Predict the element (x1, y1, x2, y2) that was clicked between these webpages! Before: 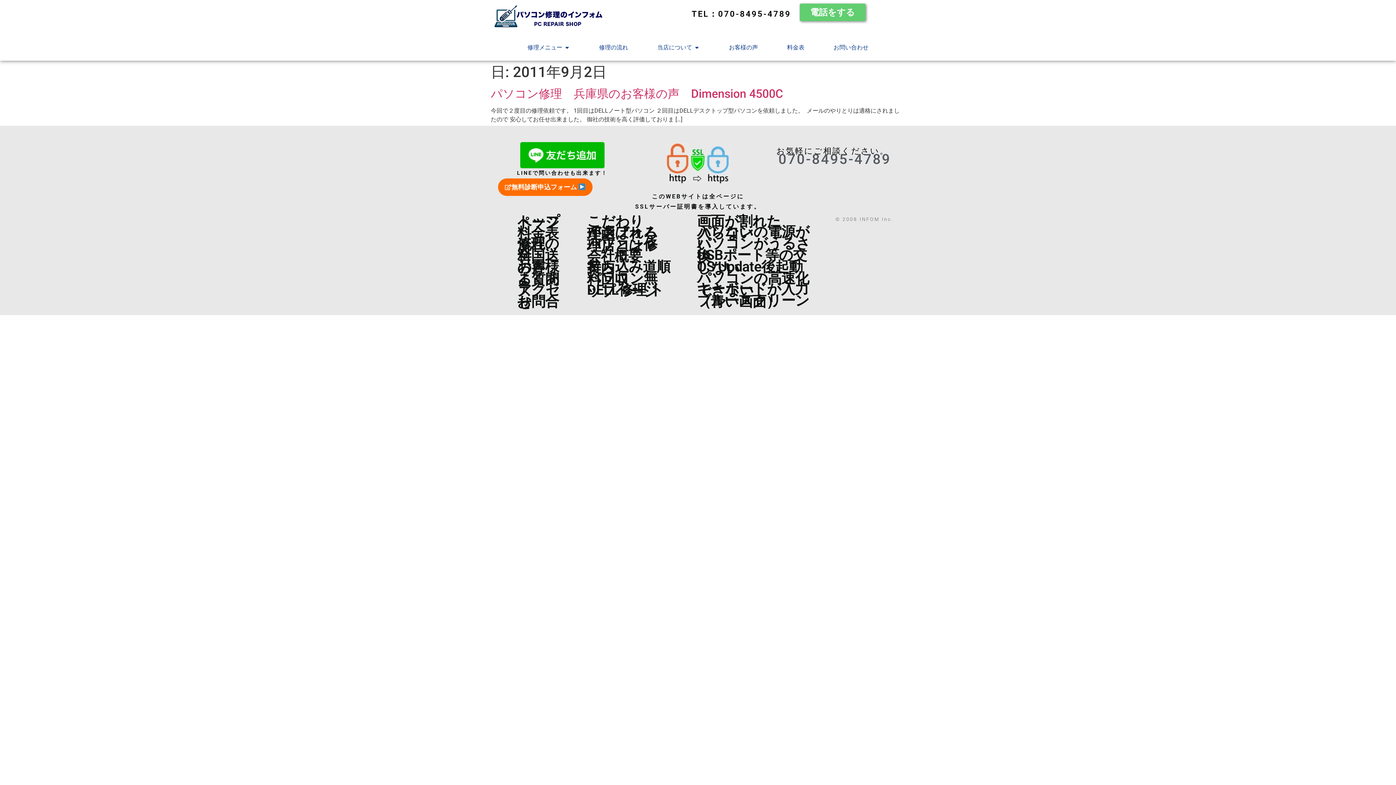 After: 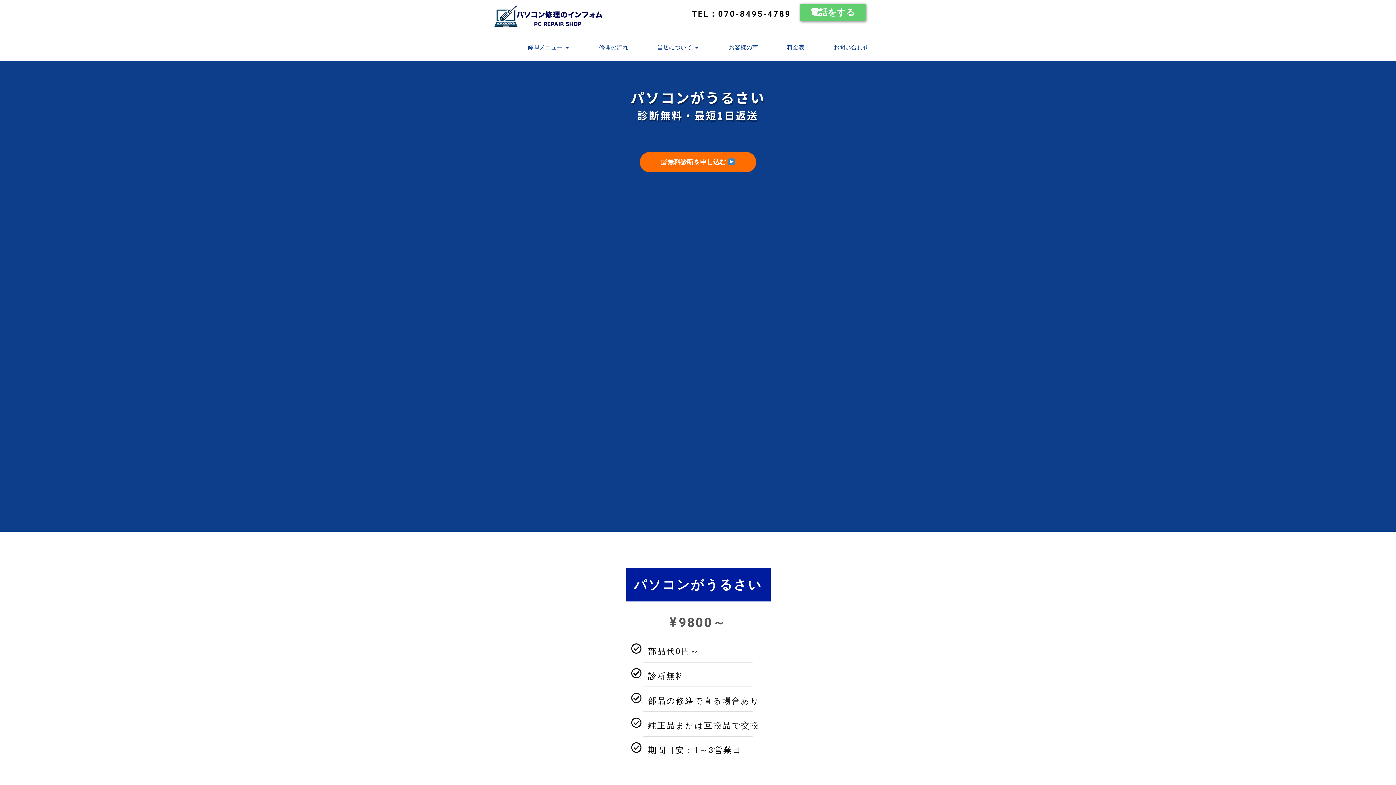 Action: label: パソコンがうるさい bbox: (689, 238, 820, 249)